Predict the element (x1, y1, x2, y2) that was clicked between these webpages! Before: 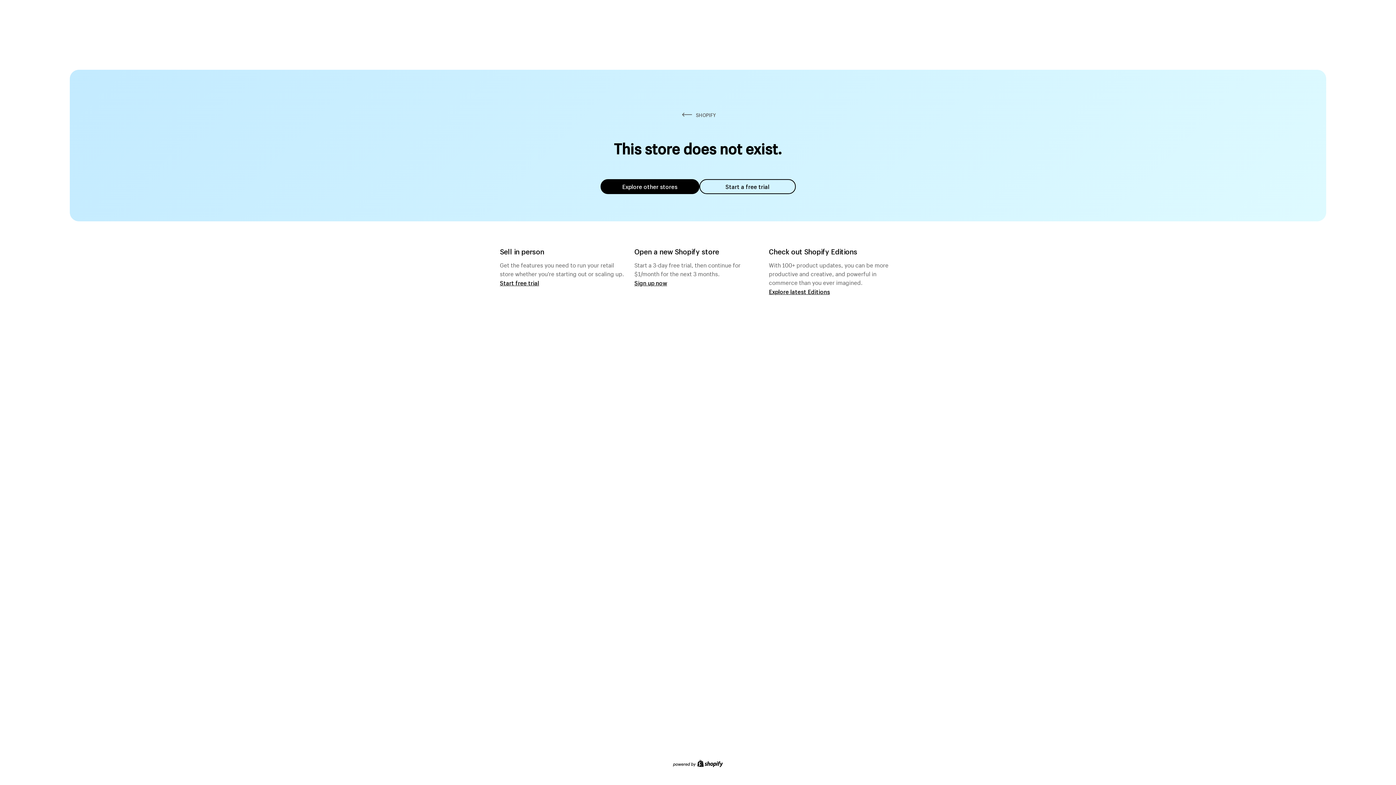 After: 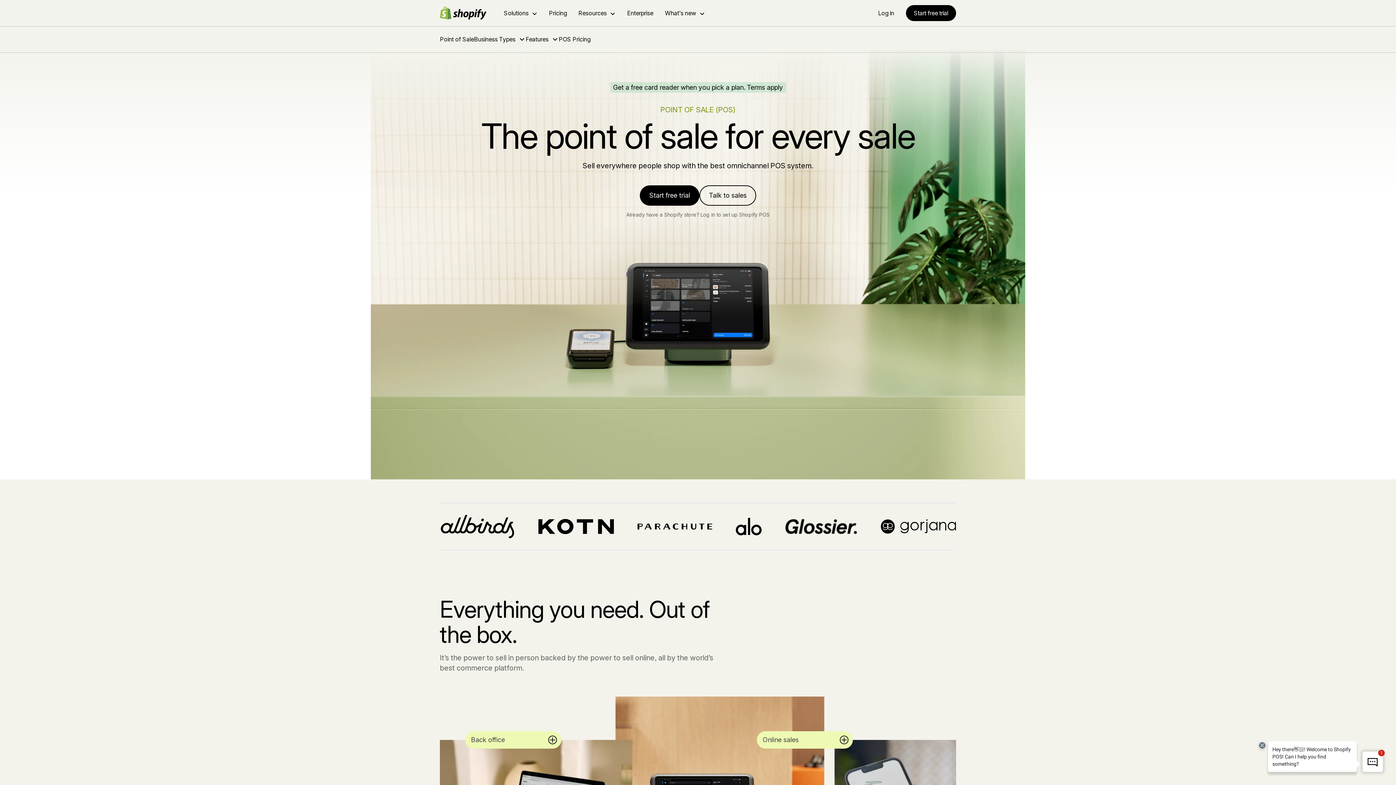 Action: label: Start free trial bbox: (500, 279, 539, 286)